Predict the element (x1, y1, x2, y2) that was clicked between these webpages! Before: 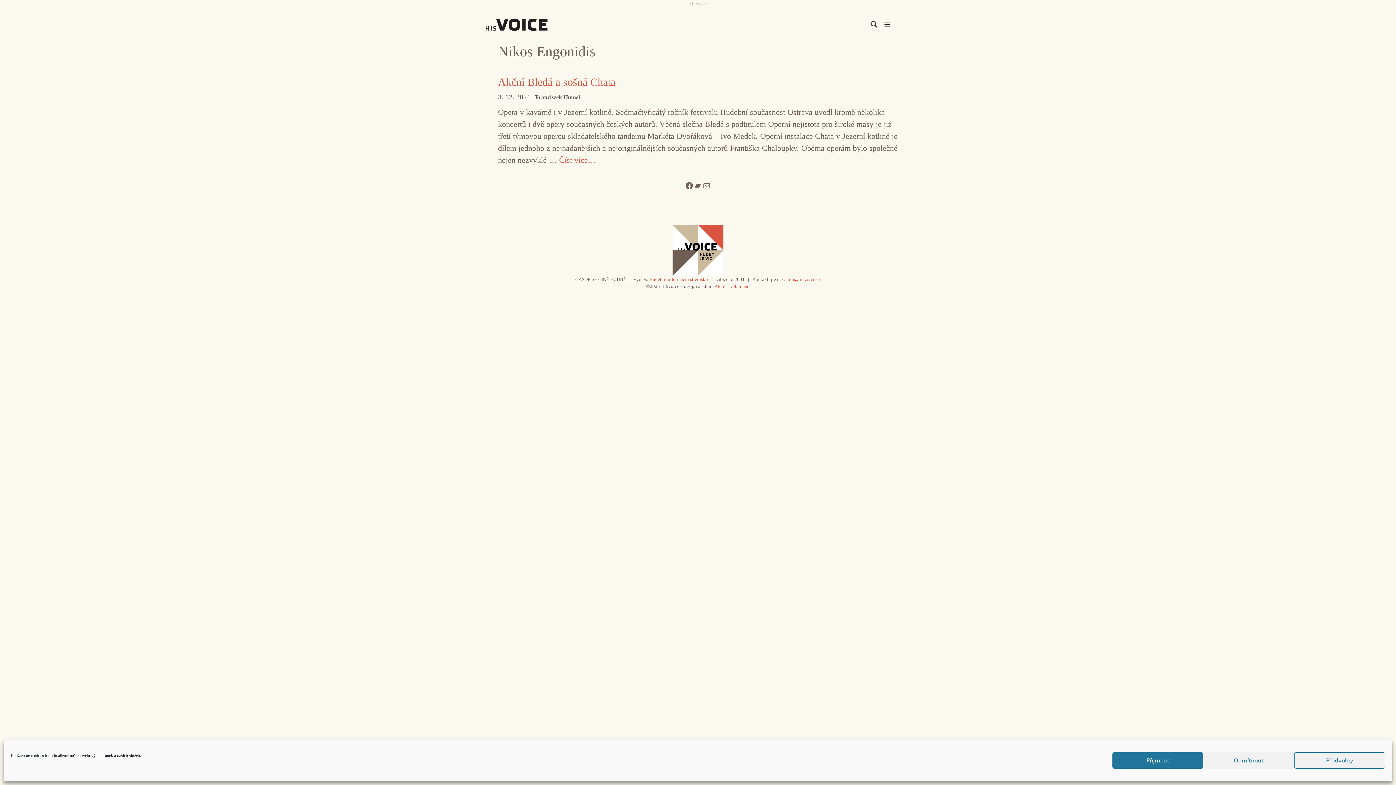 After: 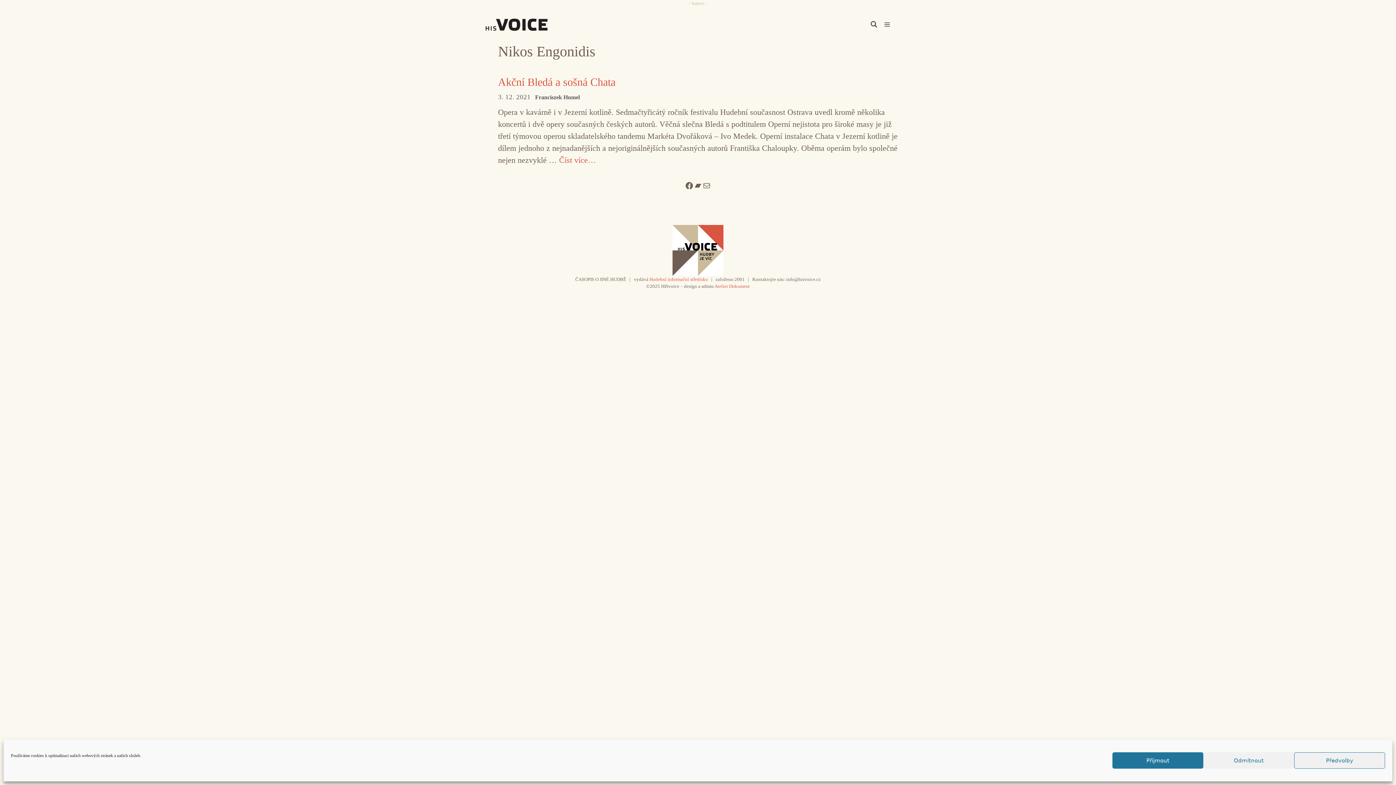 Action: bbox: (786, 276, 820, 282) label: info@hisvoice.cz